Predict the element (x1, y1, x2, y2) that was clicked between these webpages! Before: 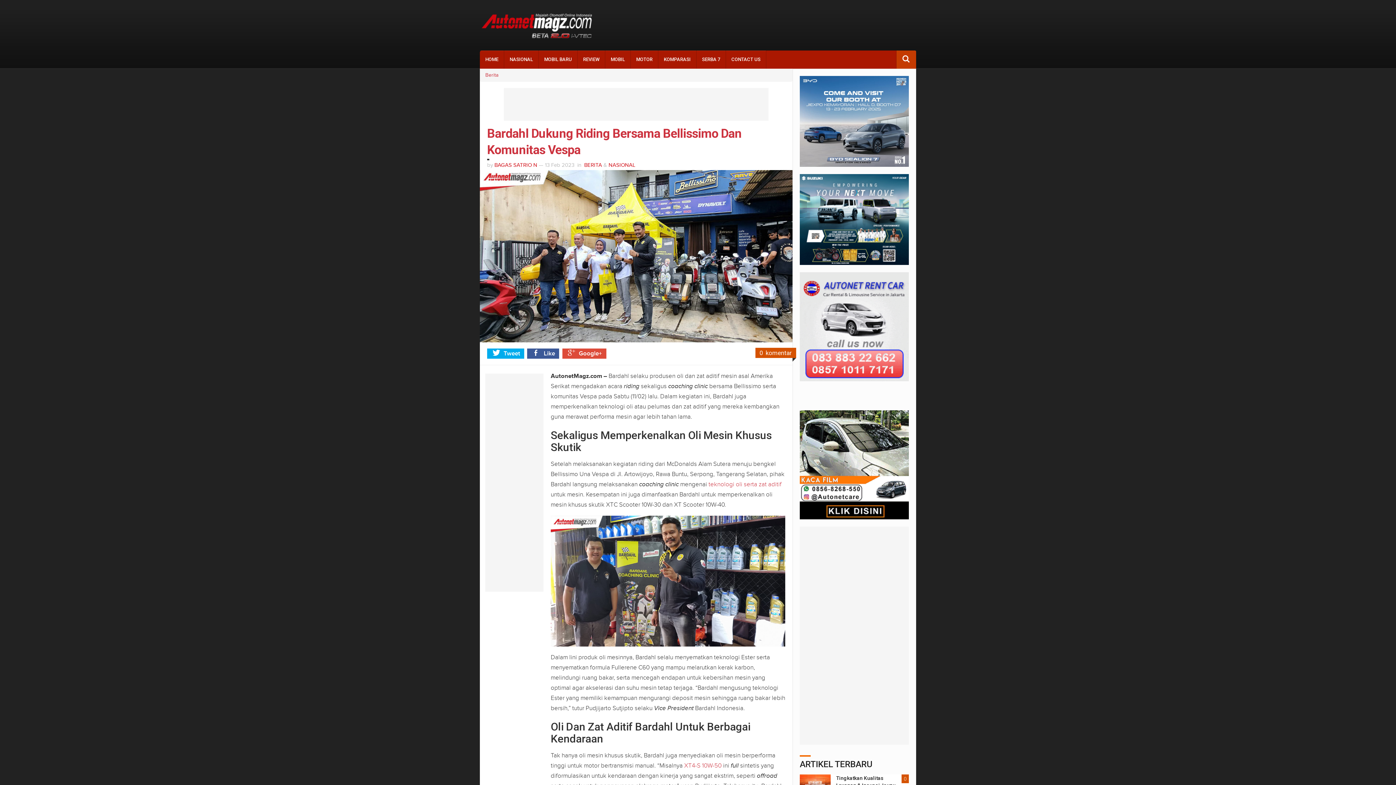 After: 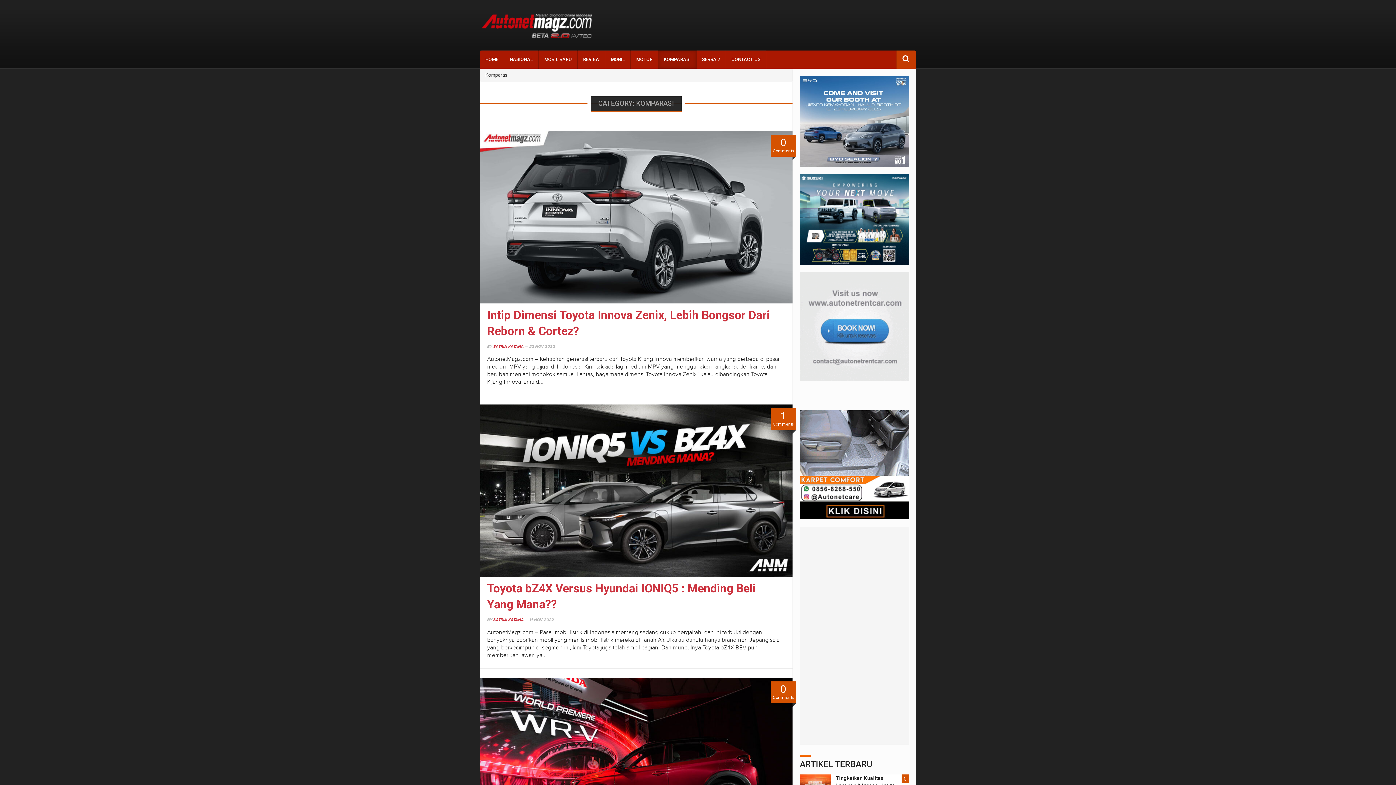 Action: label: KOMPARASI bbox: (658, 50, 696, 68)